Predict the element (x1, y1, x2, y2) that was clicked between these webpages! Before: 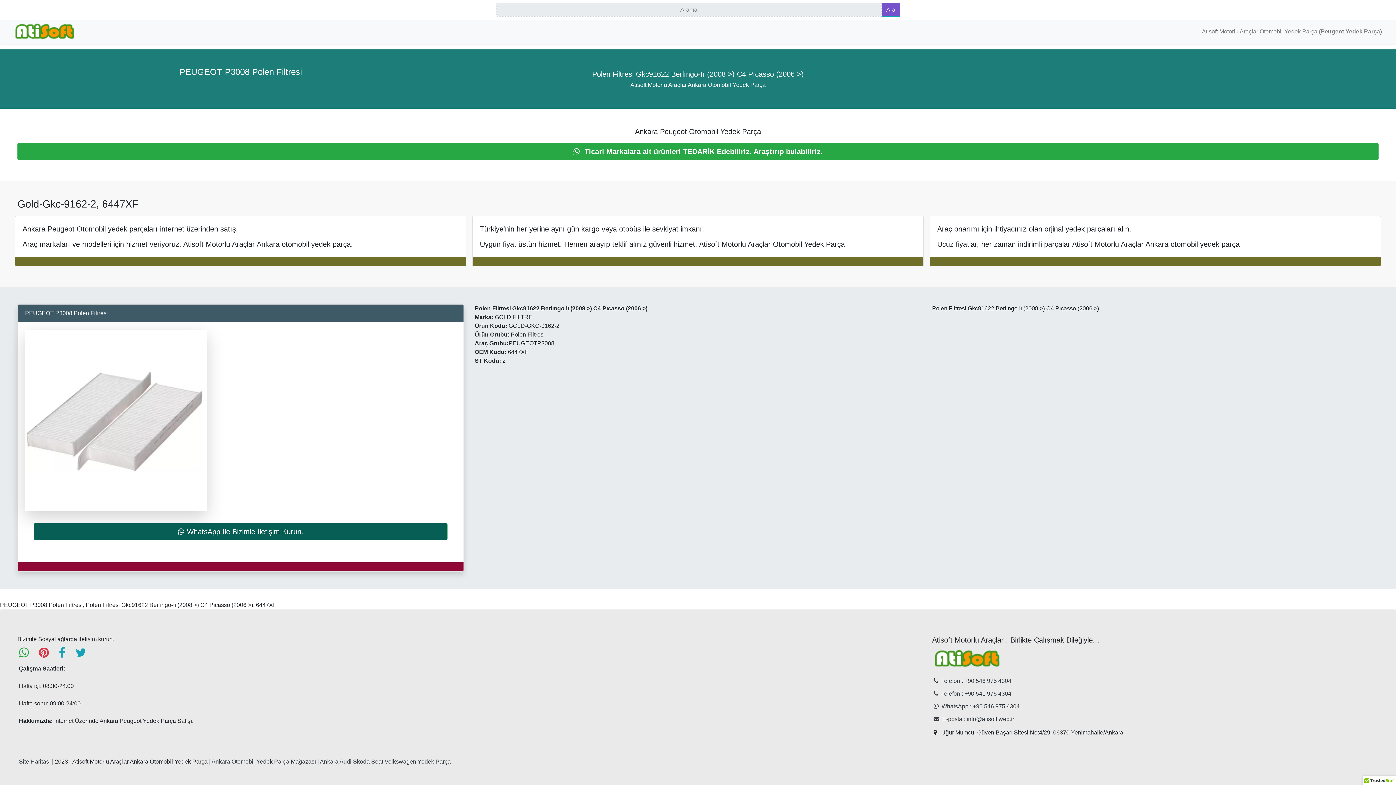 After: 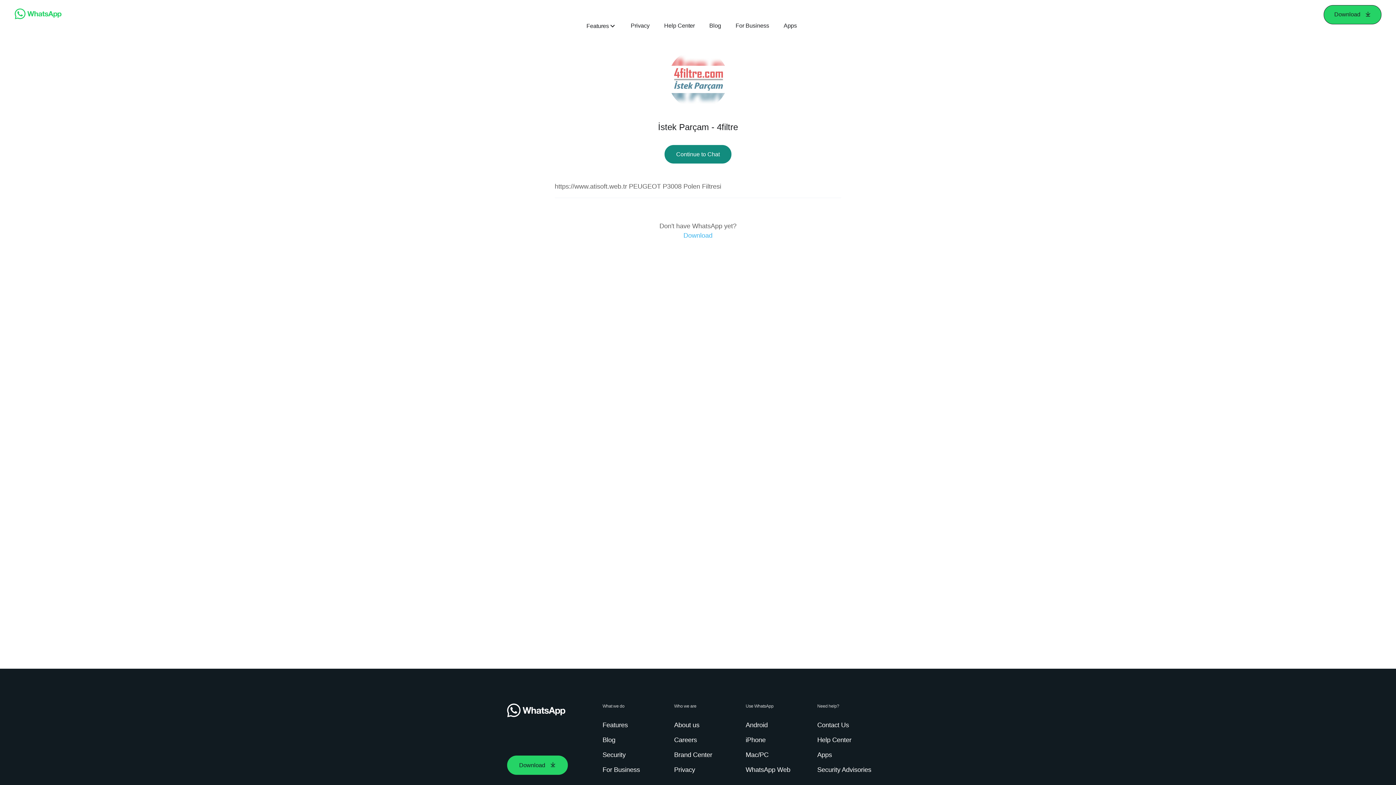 Action: label:  Ticari Markalara ait ürünleri TEDARİK Edebiliriz. Araştırıp bulabiliriz. bbox: (17, 142, 1378, 160)